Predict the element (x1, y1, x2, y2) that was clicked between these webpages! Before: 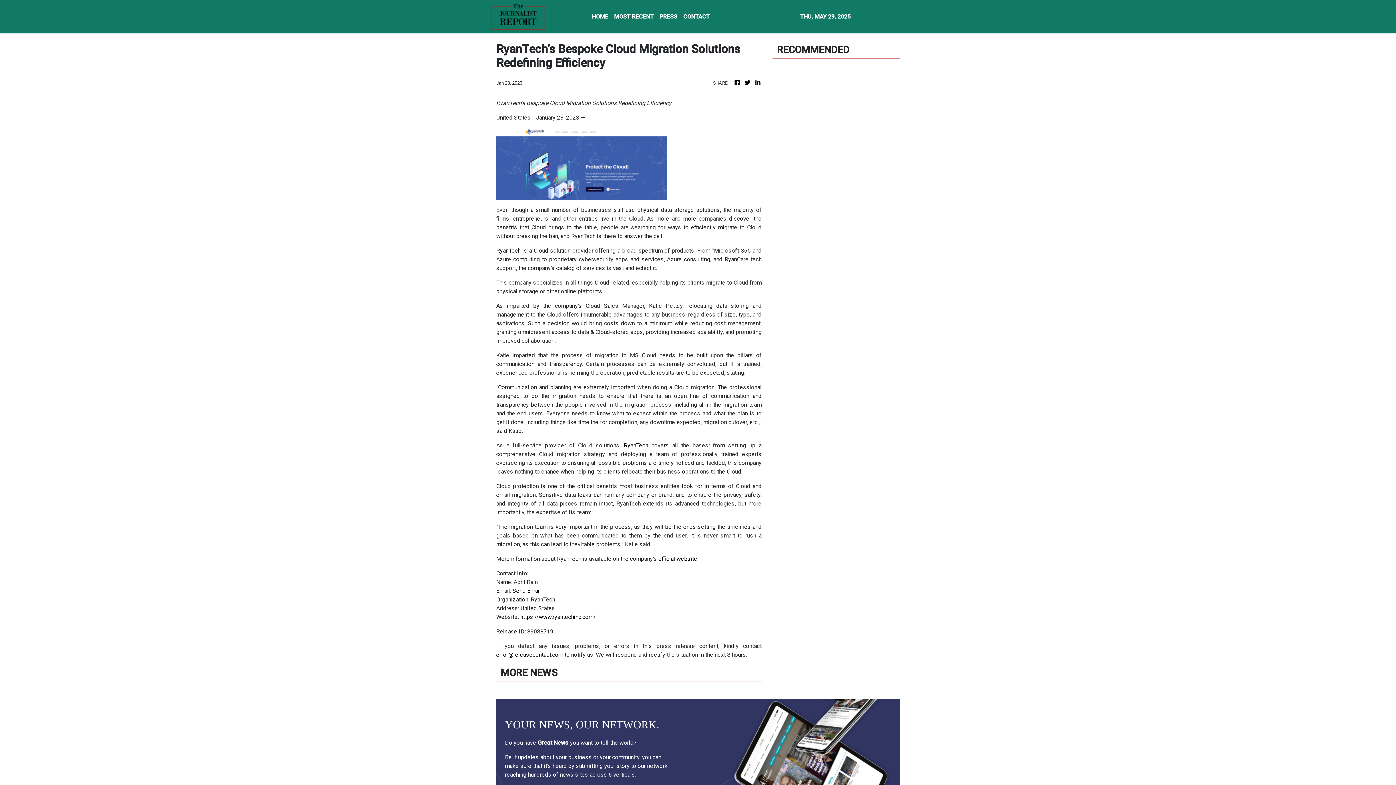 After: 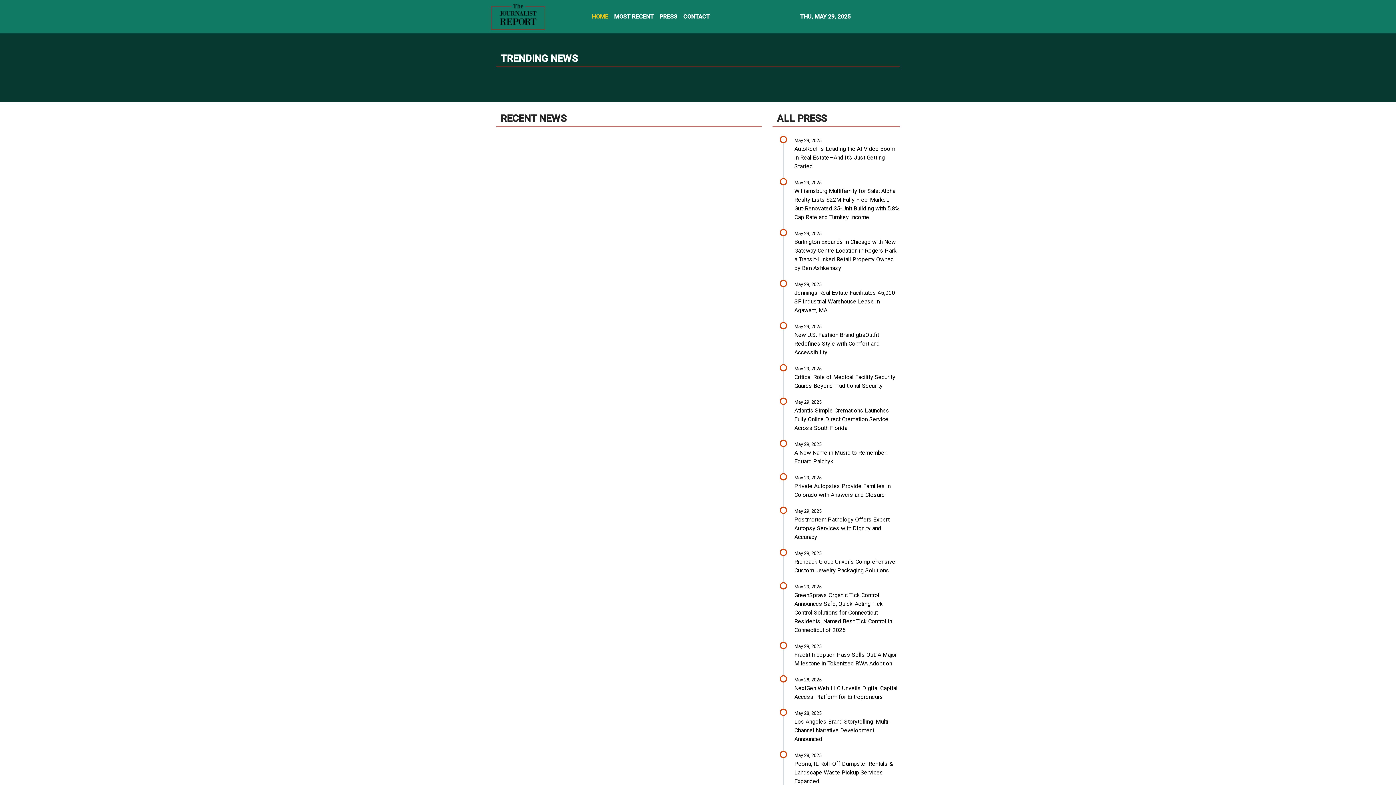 Action: bbox: (733, 78, 741, 87)